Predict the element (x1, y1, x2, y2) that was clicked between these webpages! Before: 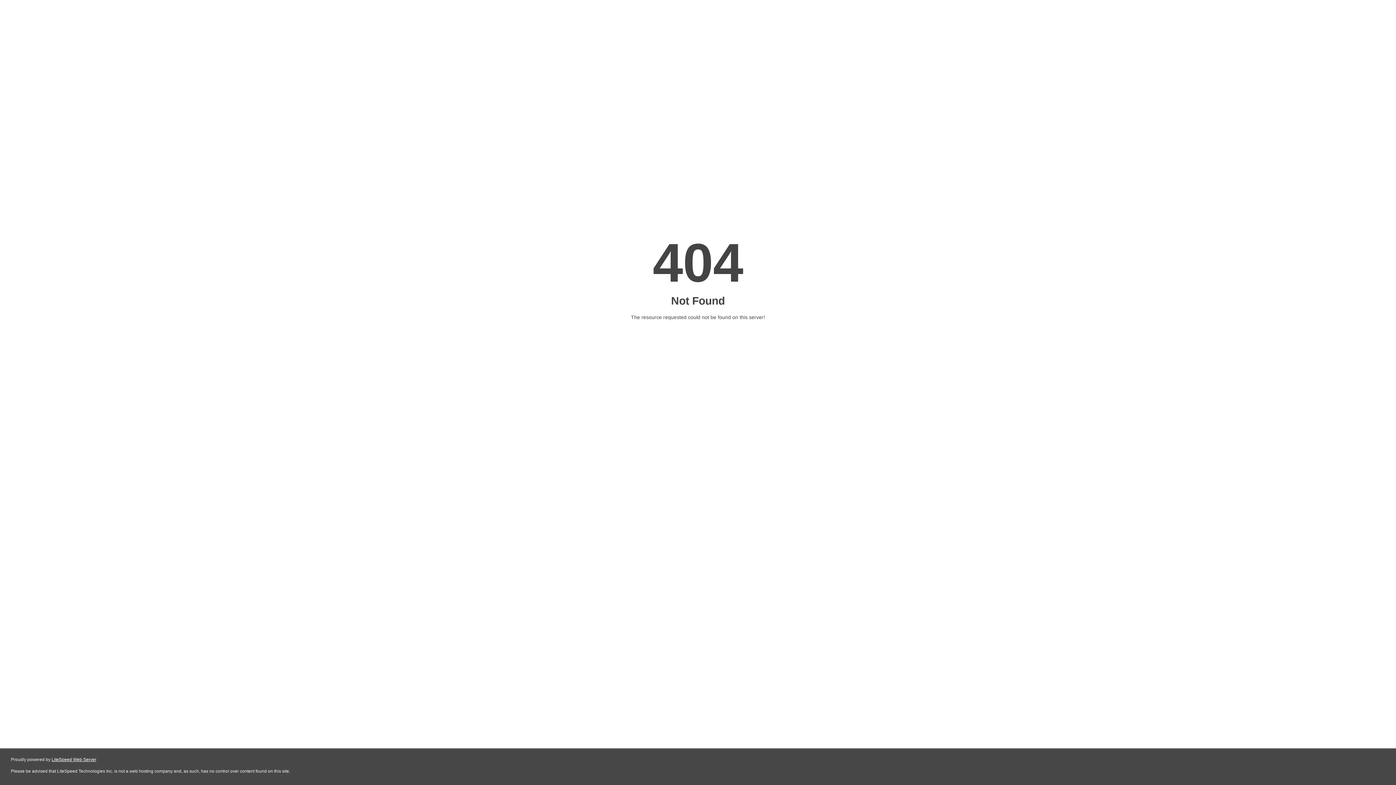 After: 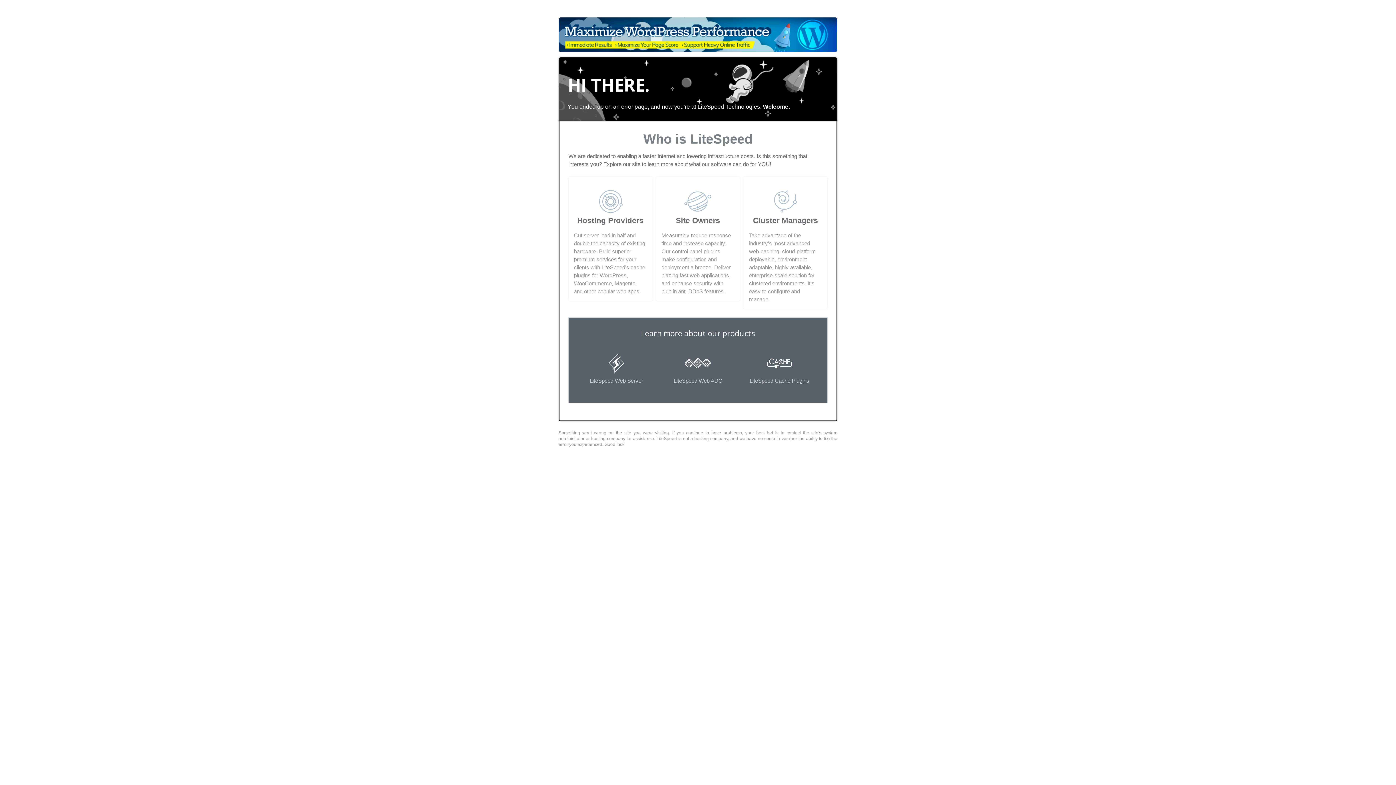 Action: bbox: (51, 757, 96, 762) label: LiteSpeed Web Server